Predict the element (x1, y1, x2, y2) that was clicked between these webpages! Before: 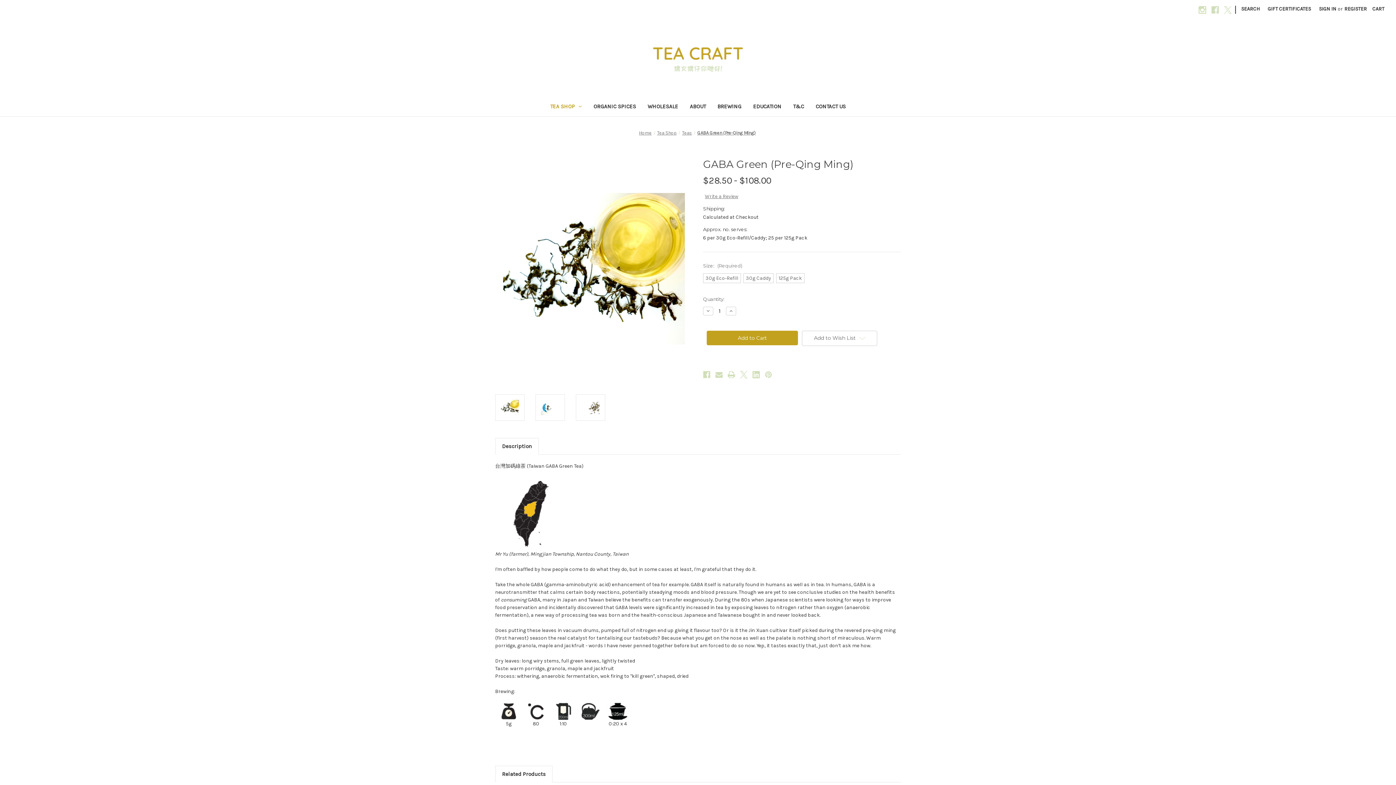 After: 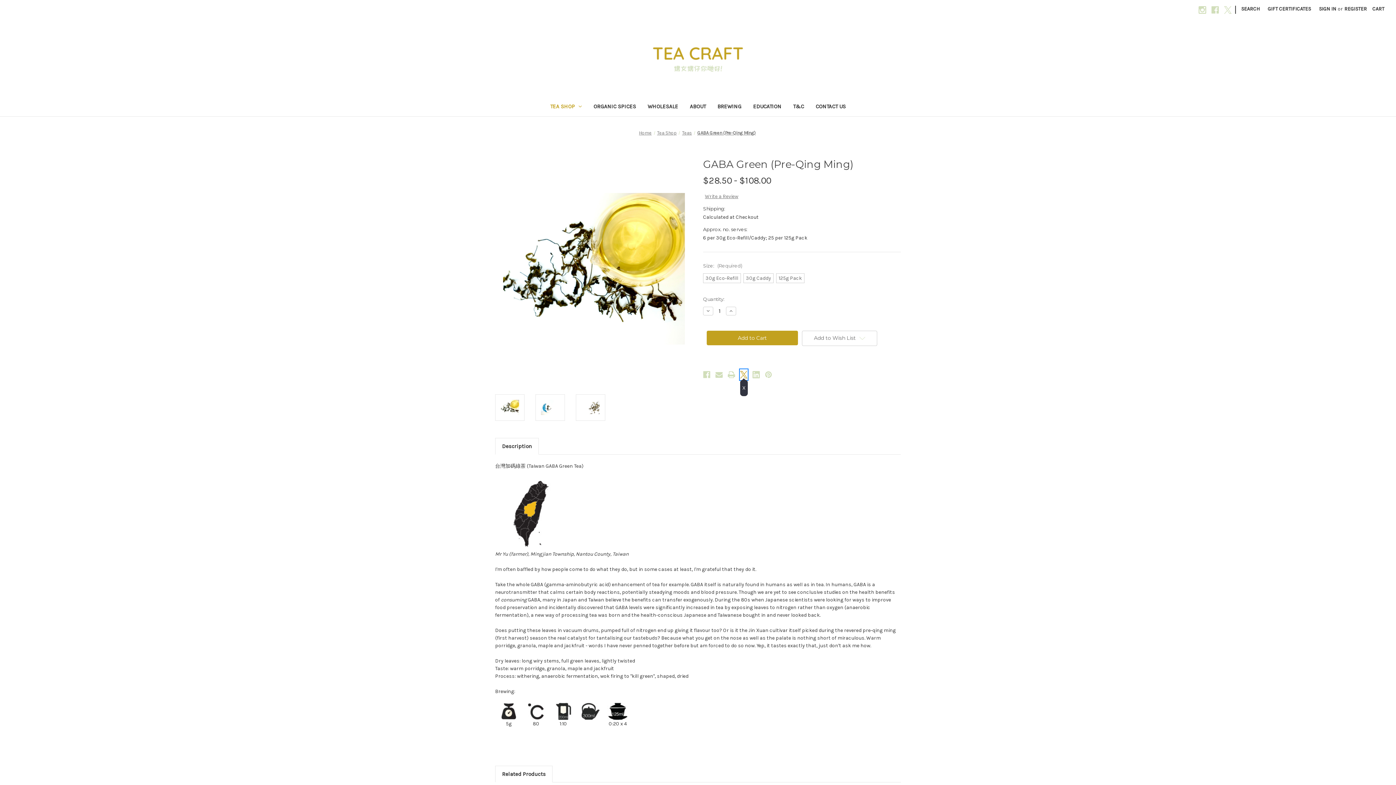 Action: bbox: (740, 369, 747, 380) label: X